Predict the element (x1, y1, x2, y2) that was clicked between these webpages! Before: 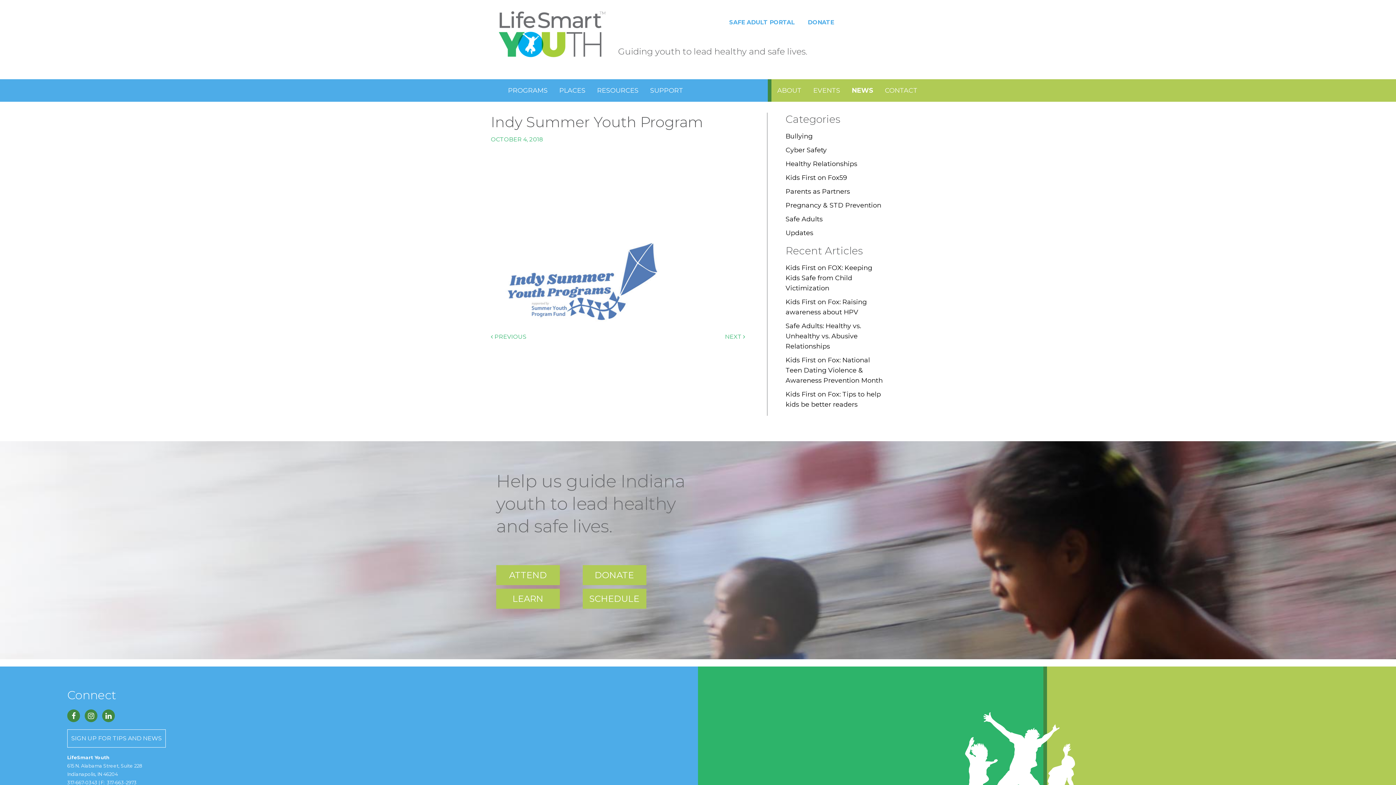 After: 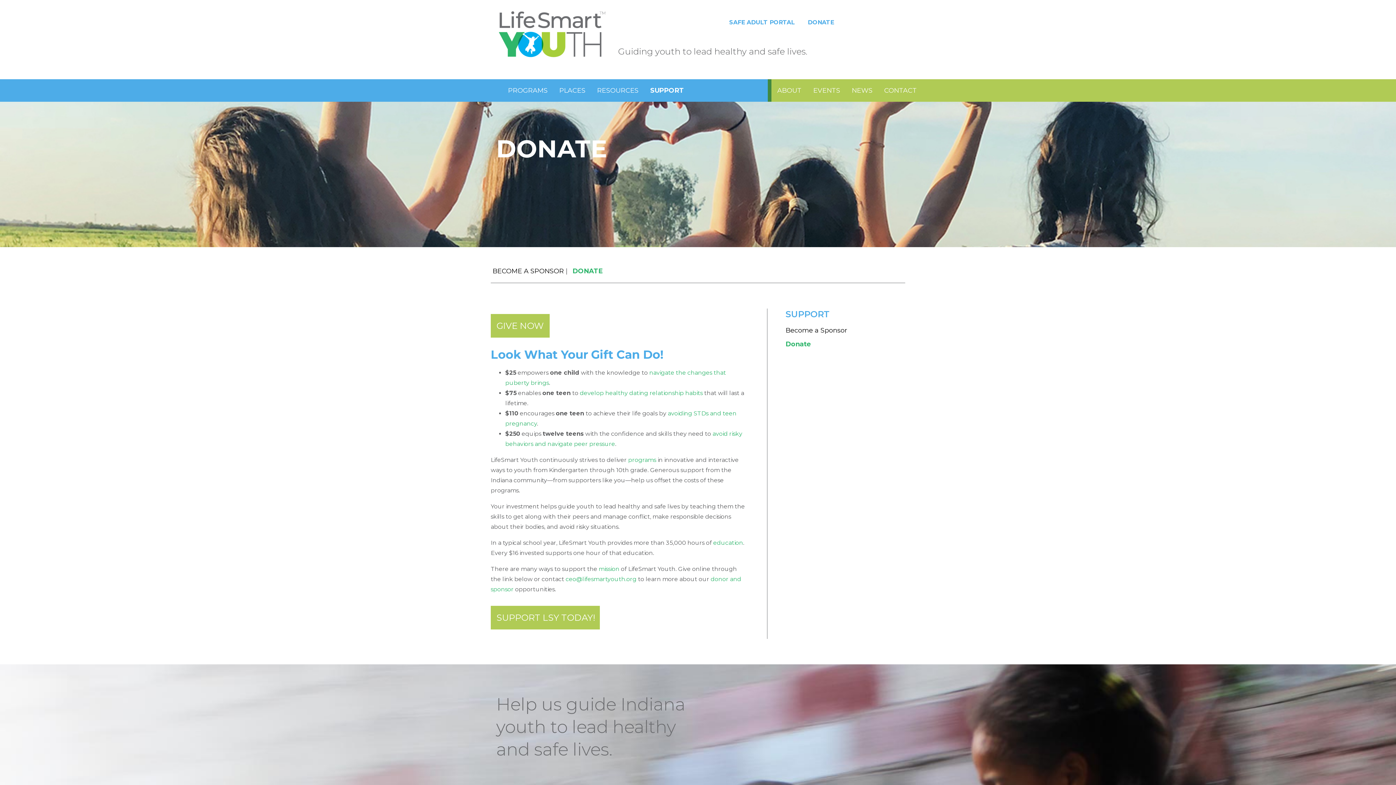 Action: bbox: (802, 14, 840, 30) label: DONATE